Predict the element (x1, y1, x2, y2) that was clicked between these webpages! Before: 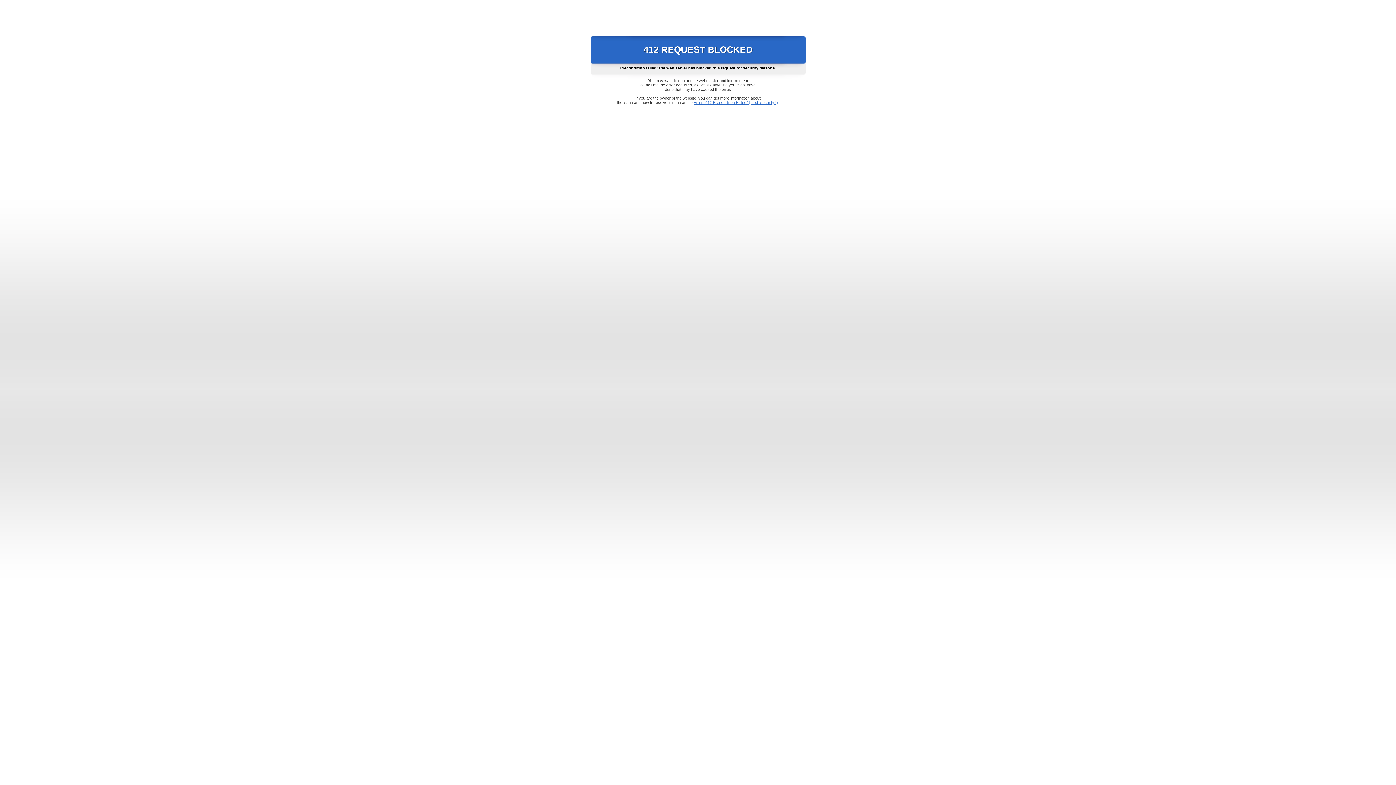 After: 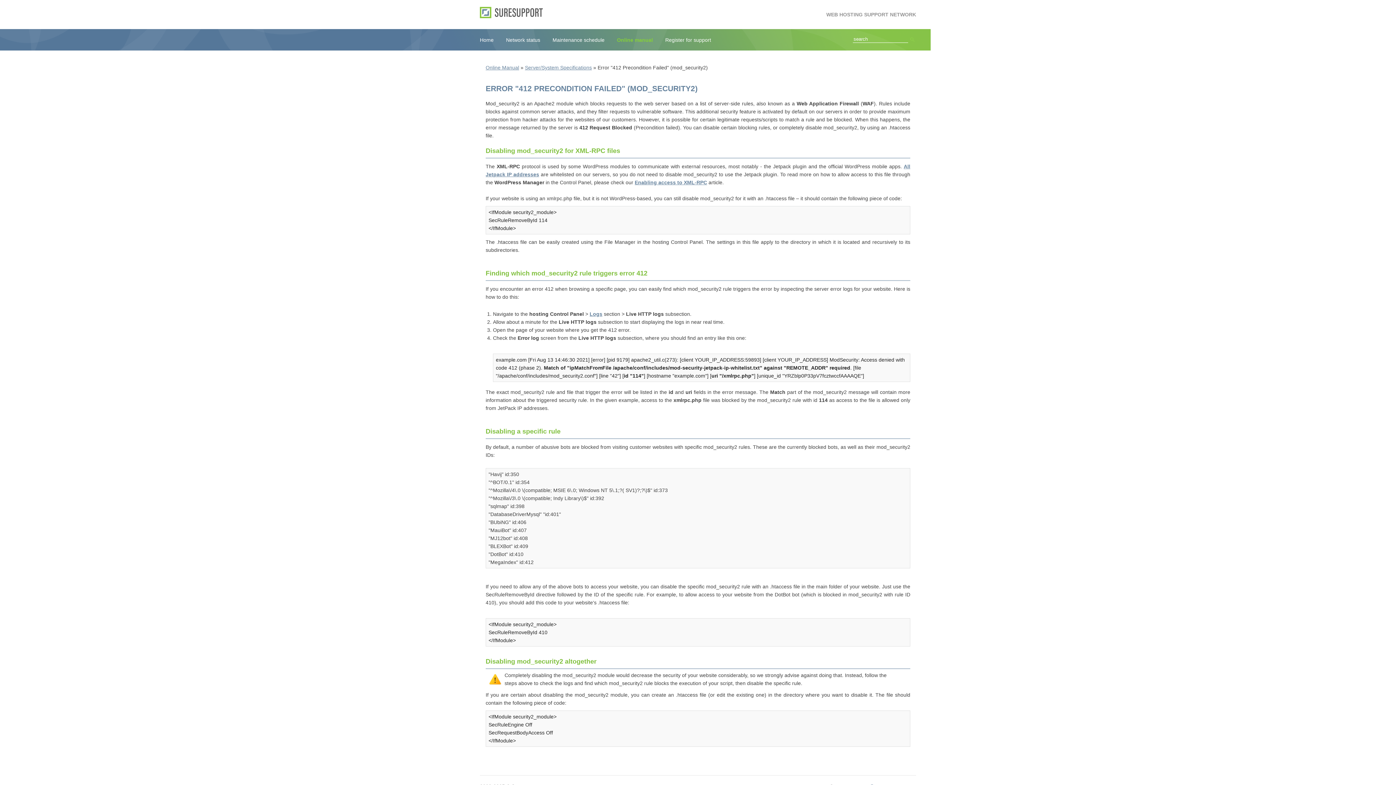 Action: bbox: (693, 100, 778, 104) label: Error "412 Precondition Failed" (mod_security2)